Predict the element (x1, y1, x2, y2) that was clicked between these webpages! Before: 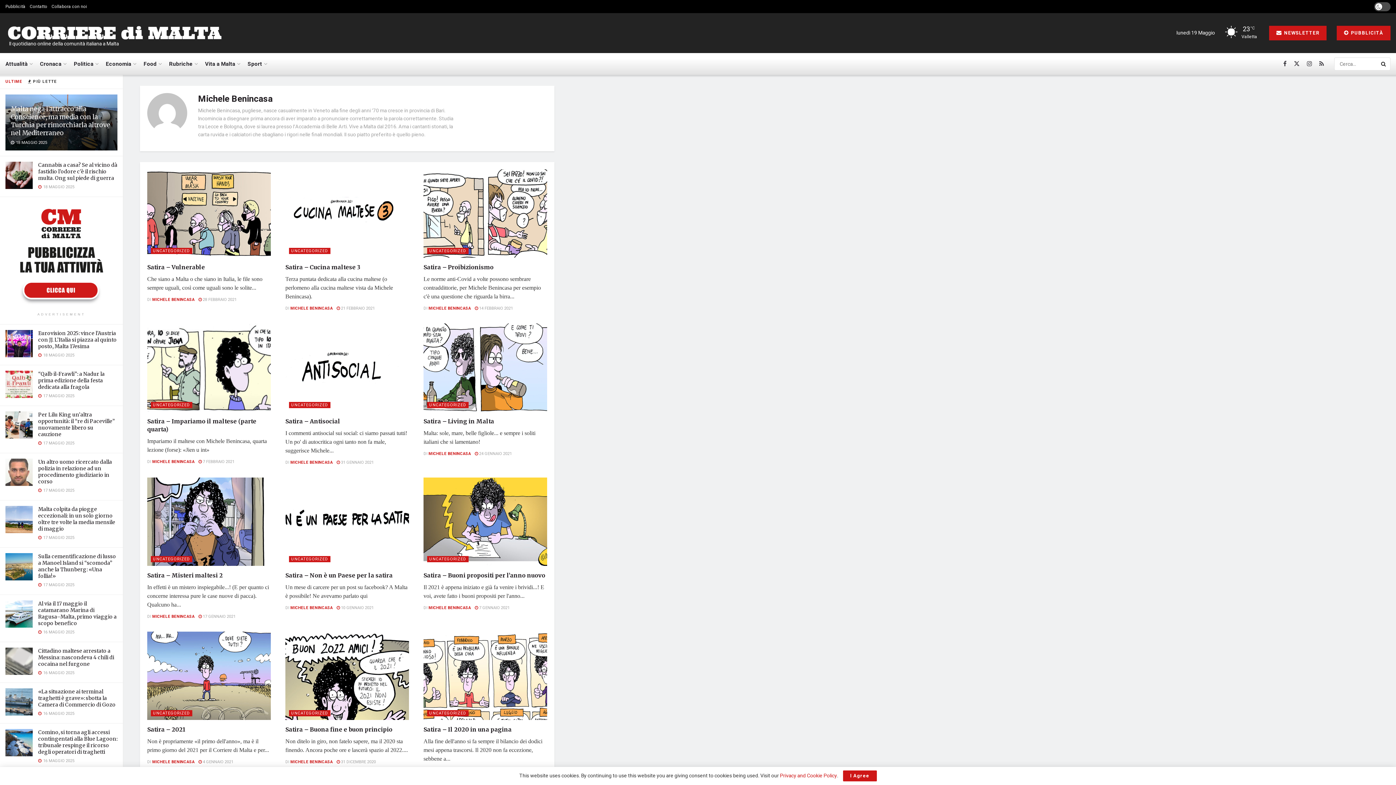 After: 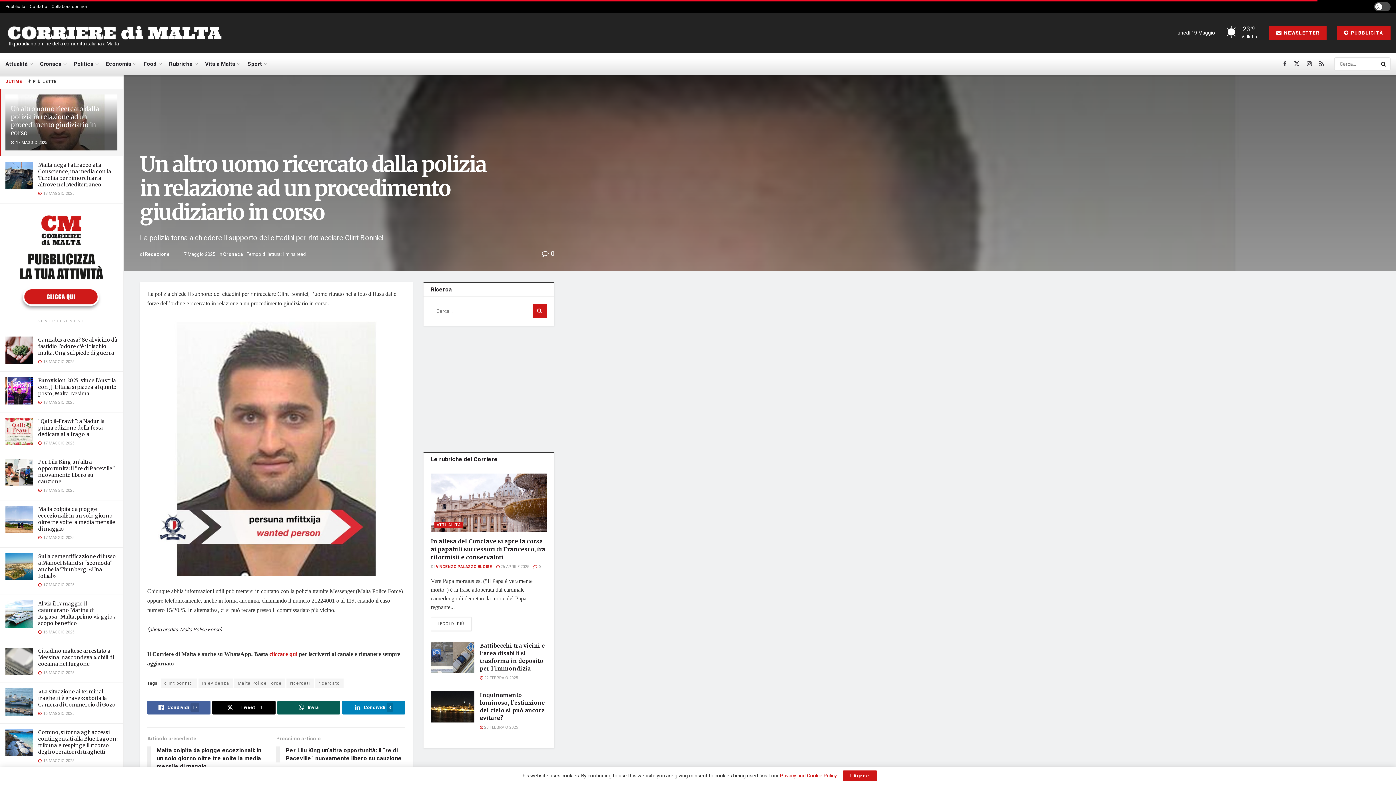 Action: bbox: (38, 458, 112, 485) label: Un altro uomo ricercato dalla polizia in relazione ad un procedimento giudiziario in corso